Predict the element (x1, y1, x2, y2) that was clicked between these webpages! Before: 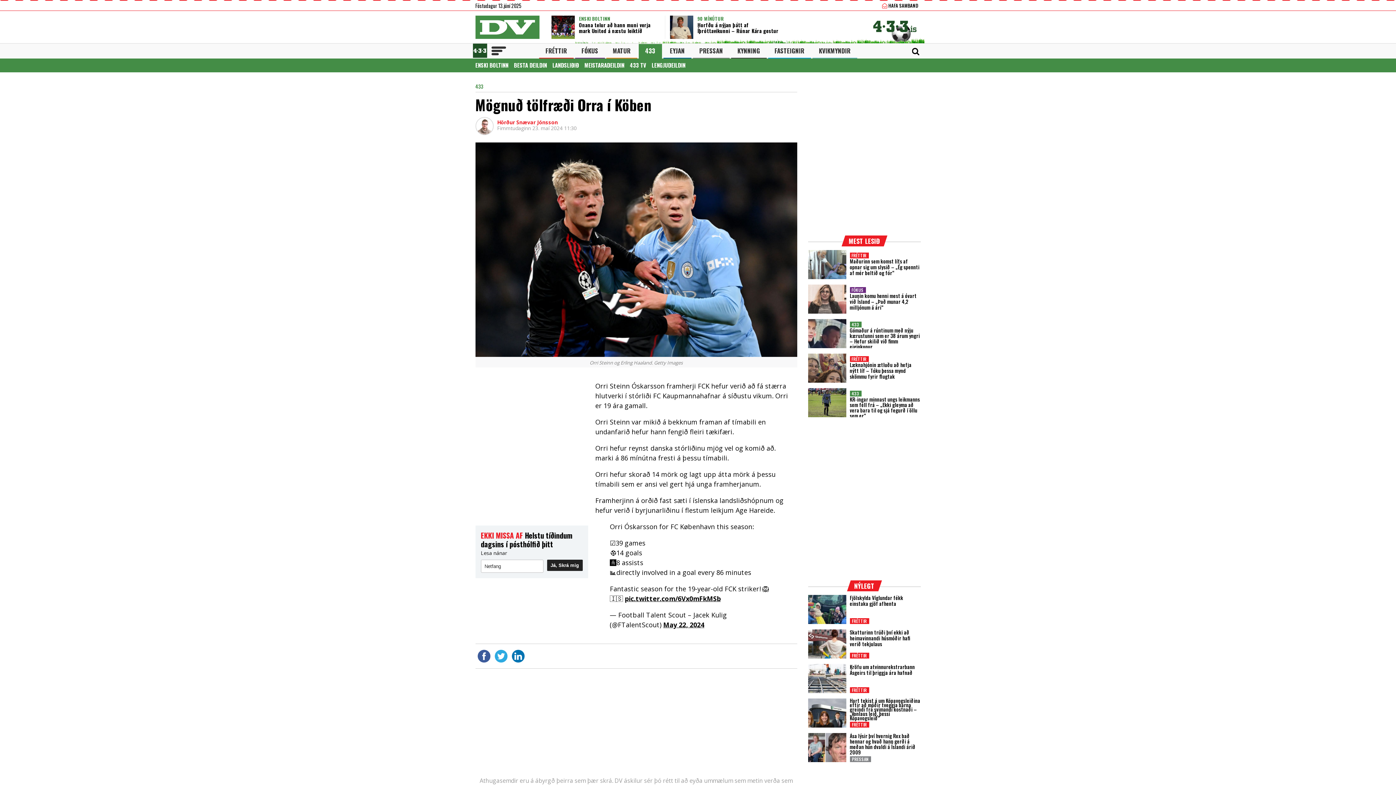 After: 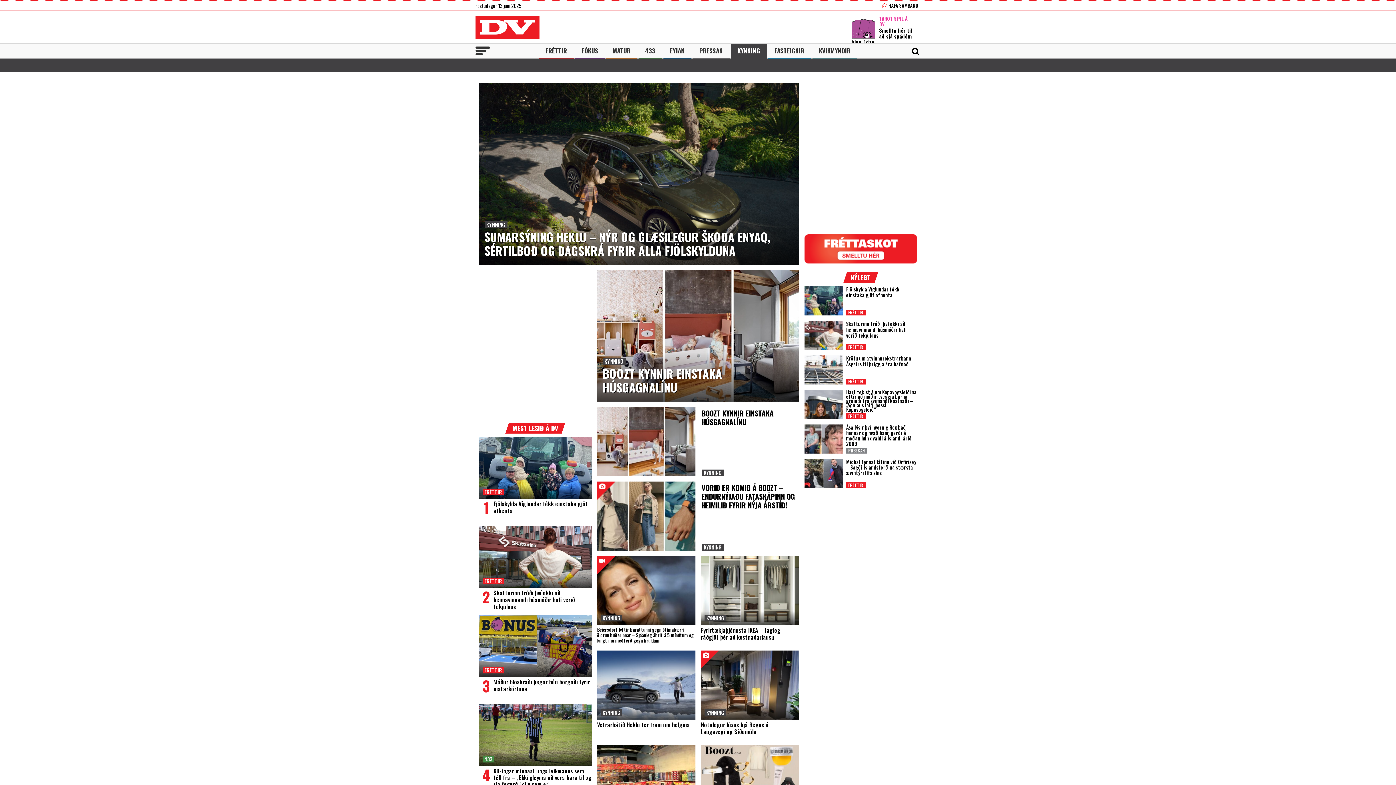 Action: bbox: (731, 43, 766, 58) label: KYNNING